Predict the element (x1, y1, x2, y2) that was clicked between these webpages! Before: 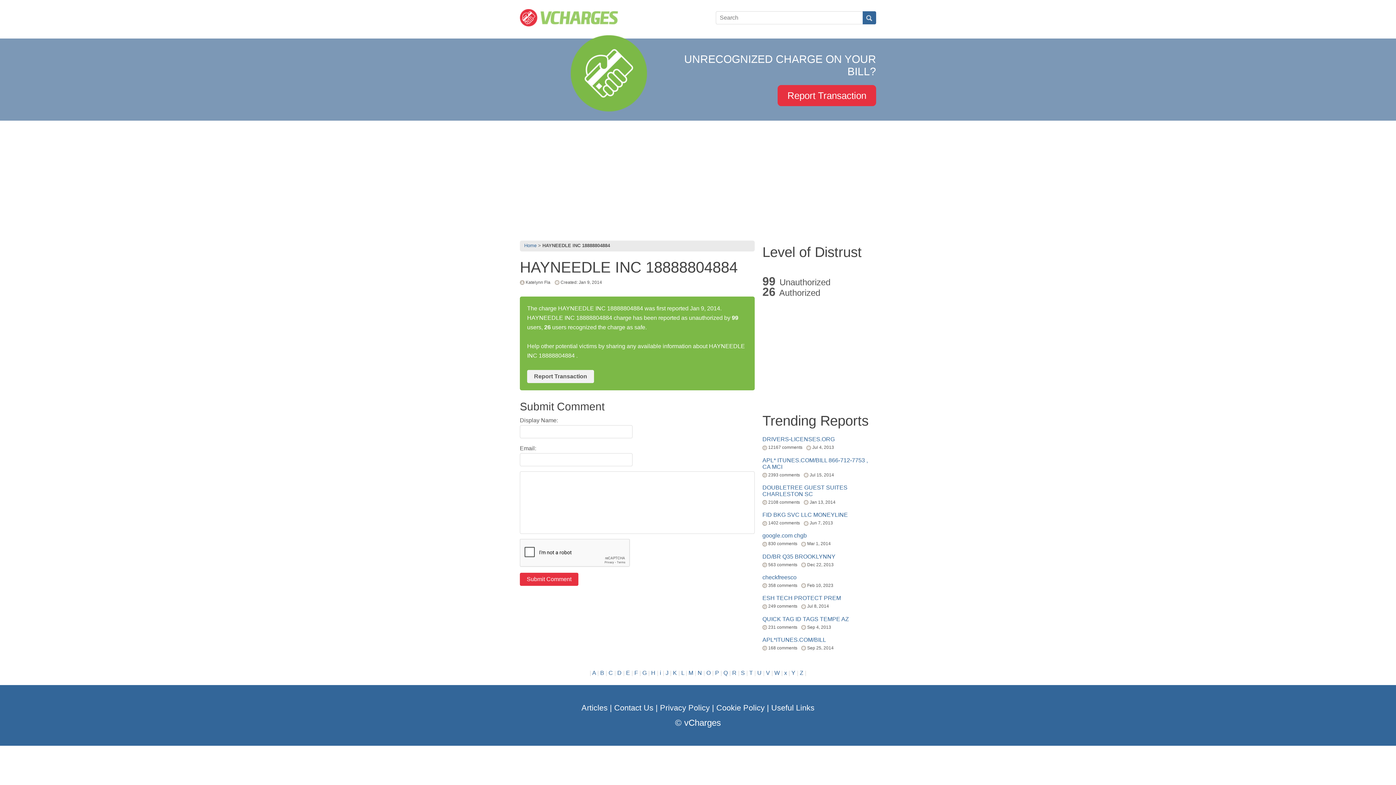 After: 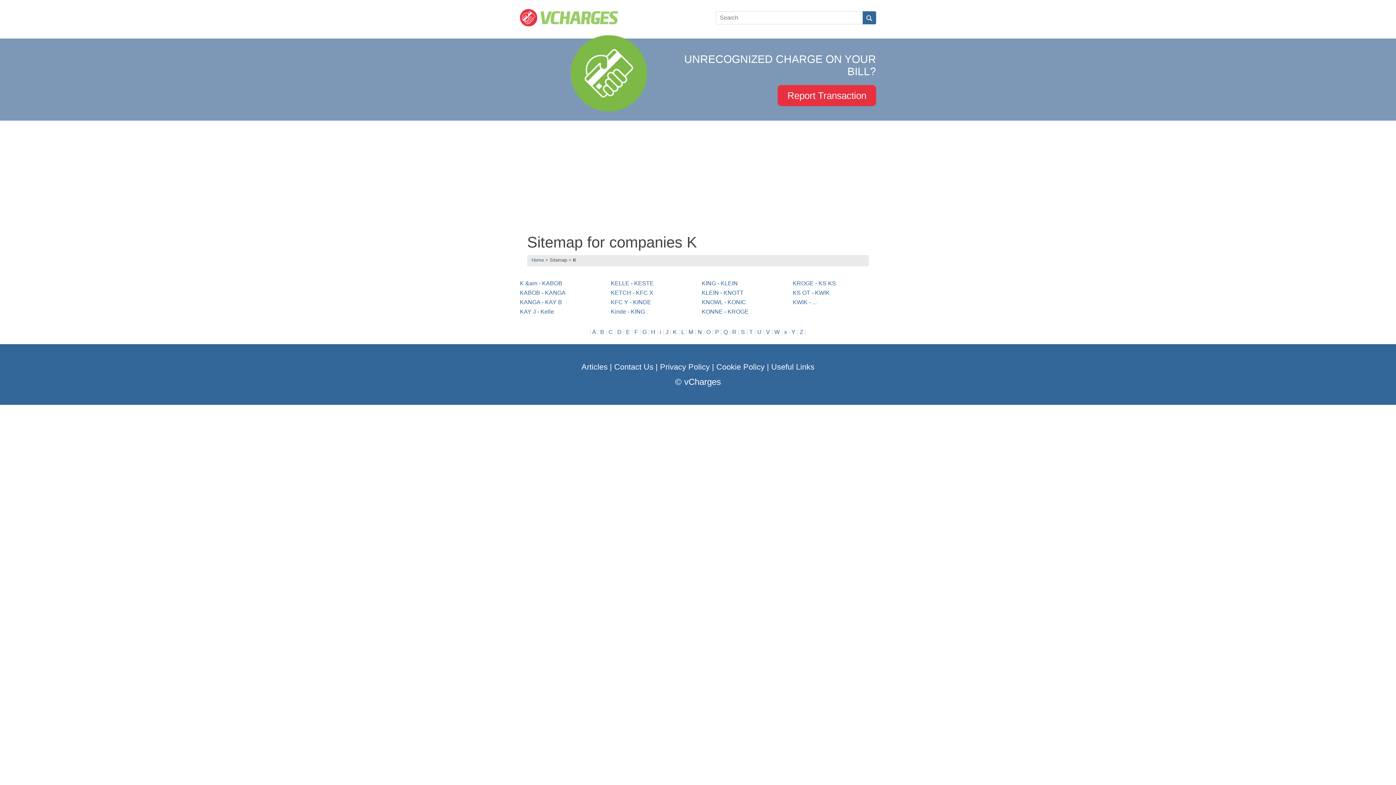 Action: label: K bbox: (673, 670, 677, 676)